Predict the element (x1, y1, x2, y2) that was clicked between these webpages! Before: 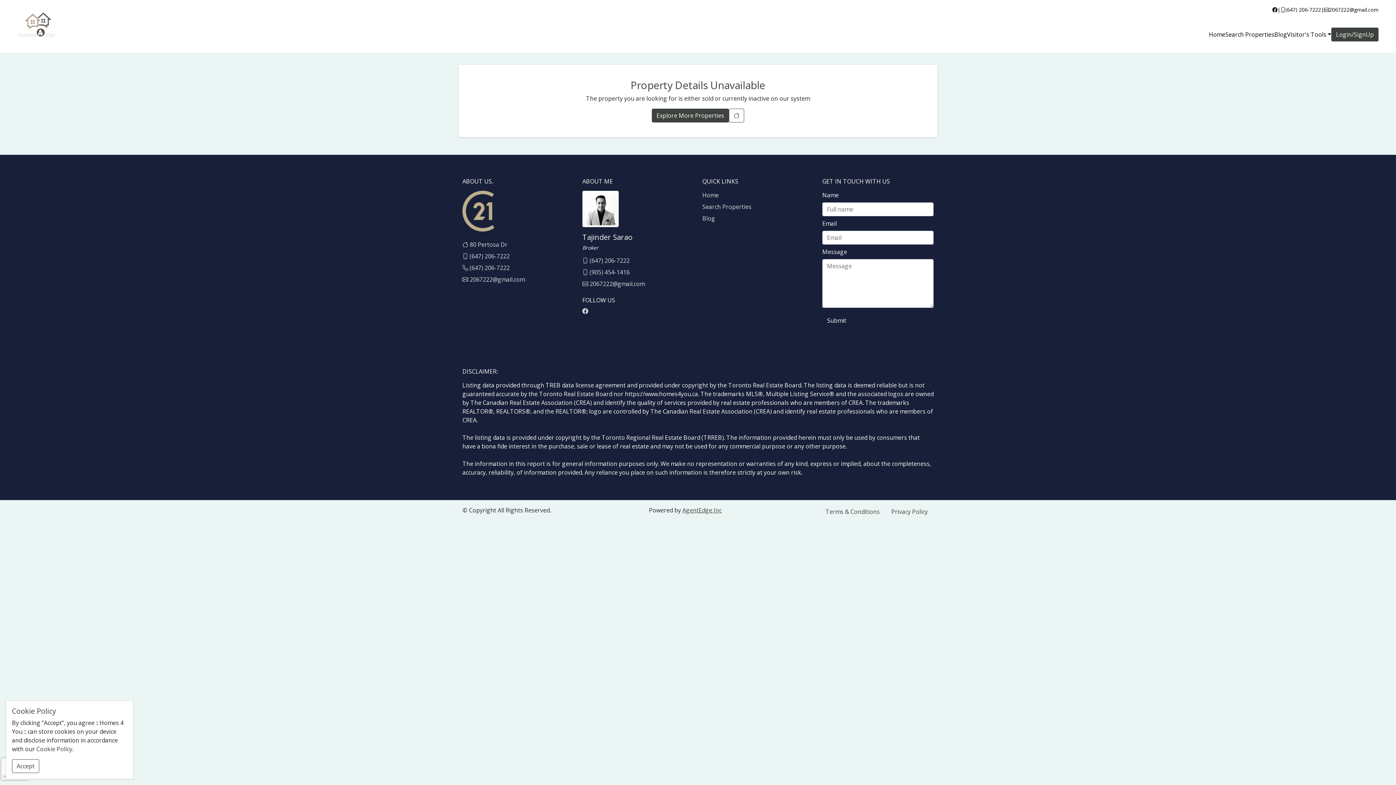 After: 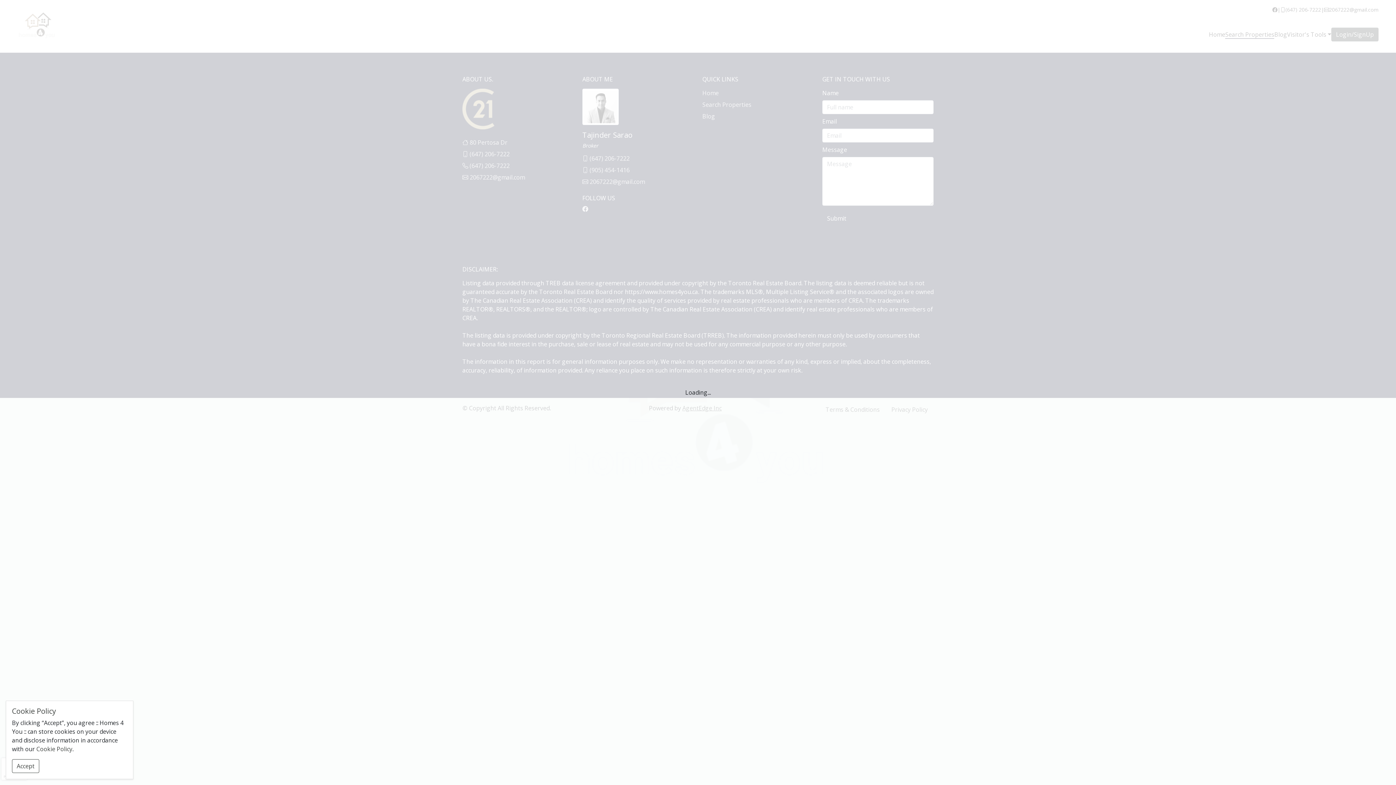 Action: bbox: (652, 108, 729, 122) label: Explore More Properties